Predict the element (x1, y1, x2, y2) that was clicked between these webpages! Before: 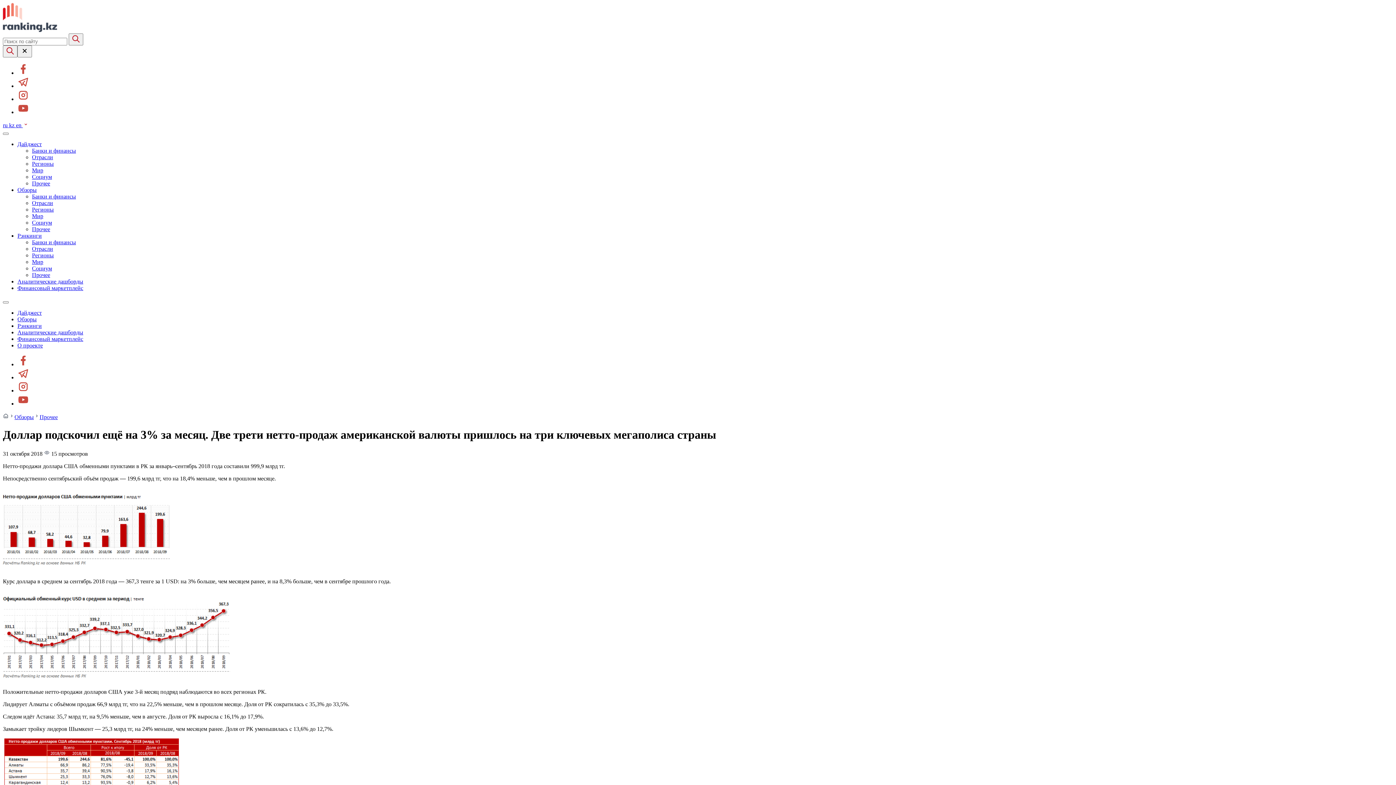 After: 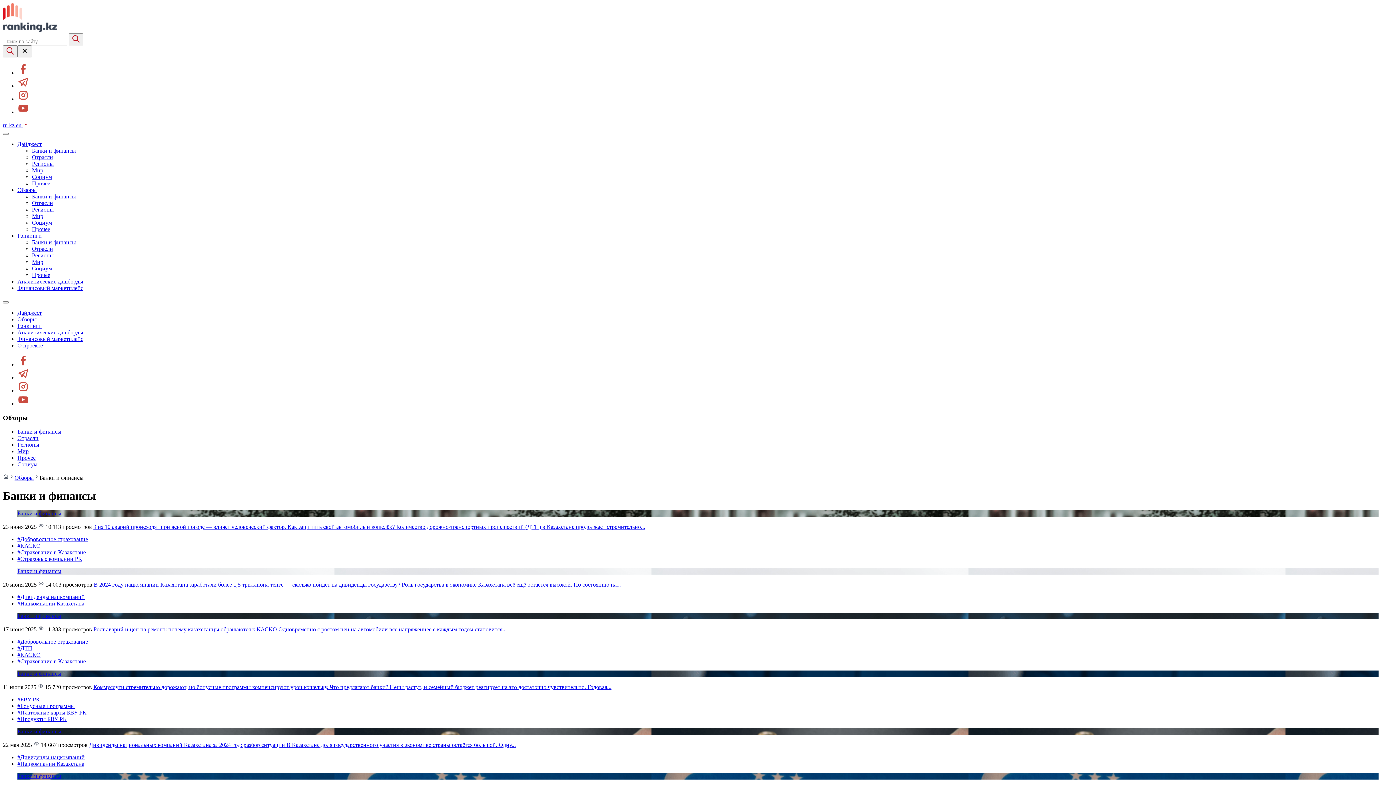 Action: bbox: (32, 193, 76, 199) label: Банки и финансы